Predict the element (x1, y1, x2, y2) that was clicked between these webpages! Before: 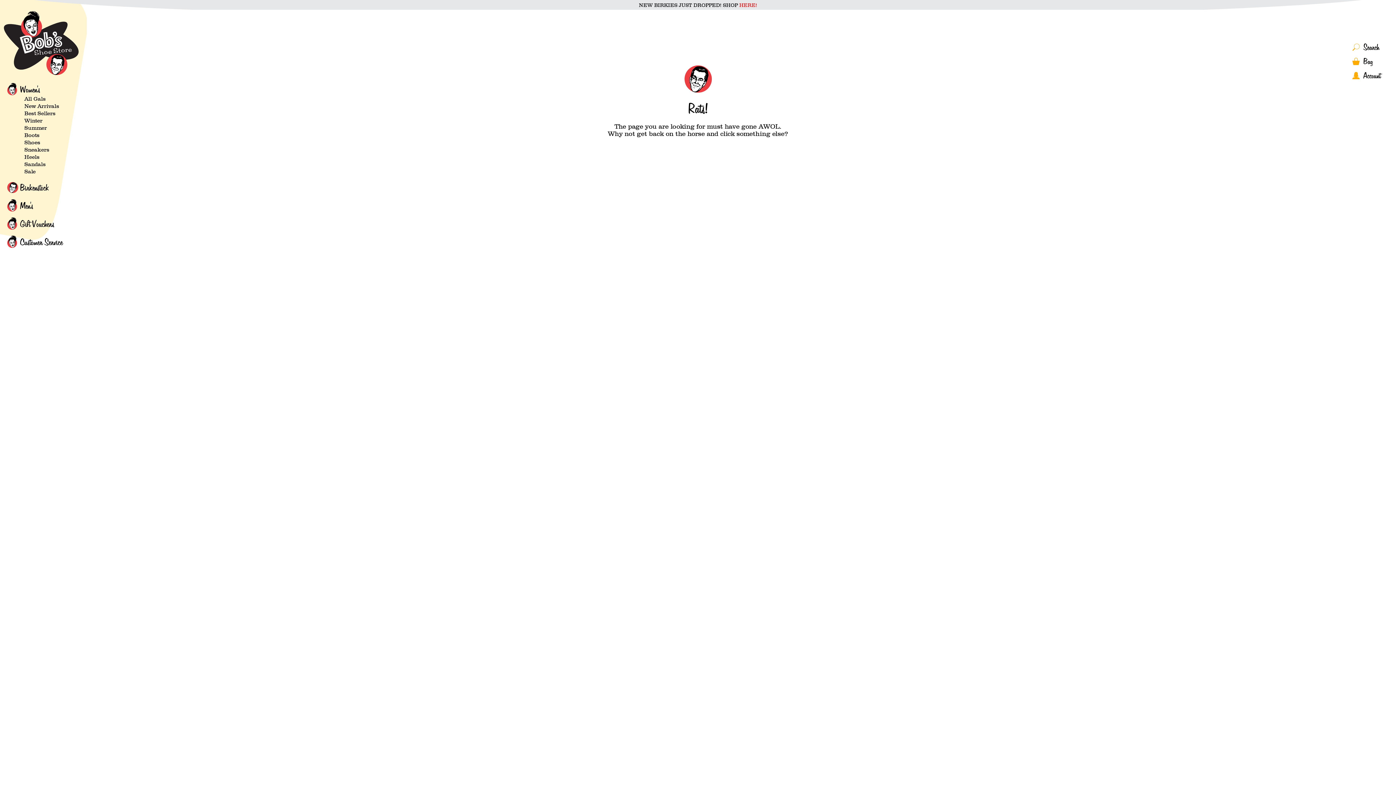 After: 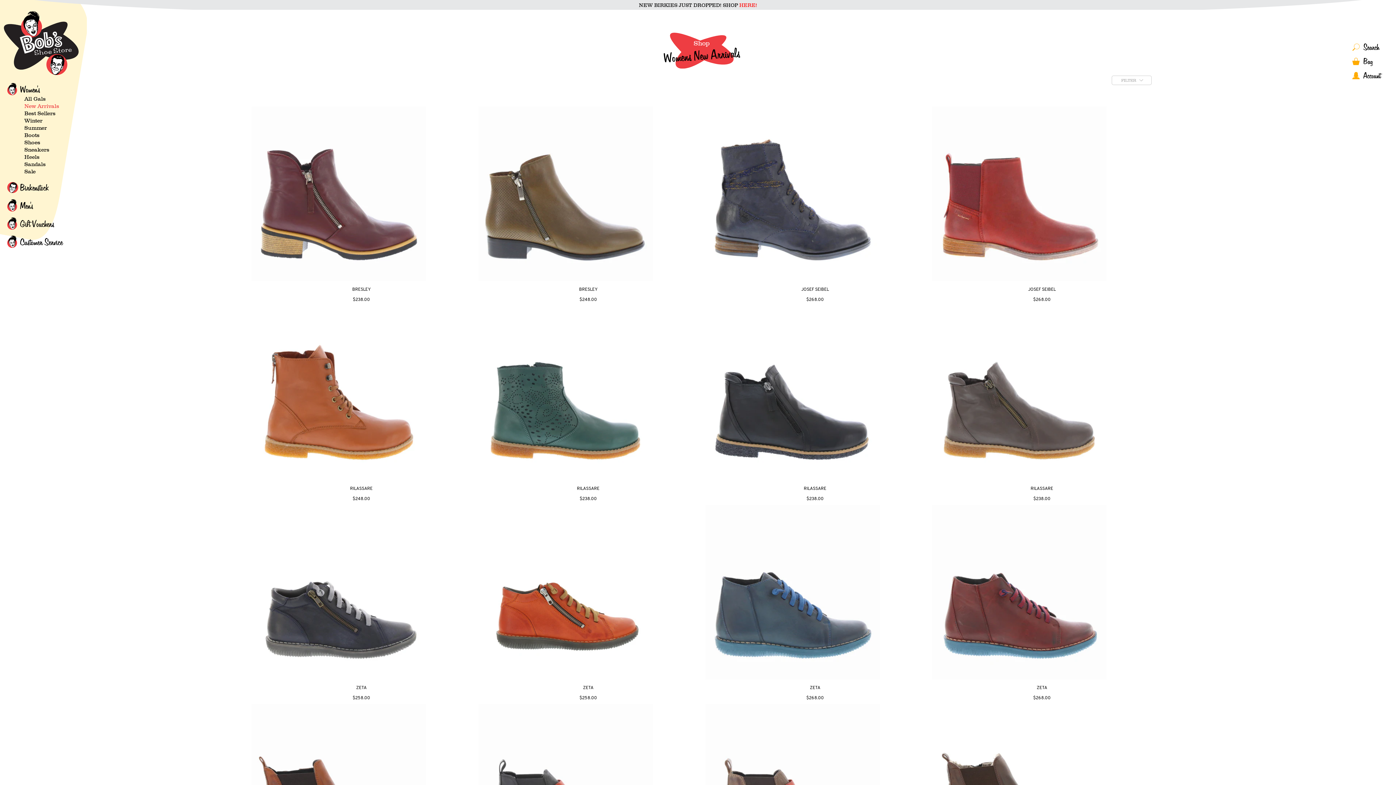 Action: label: New Arrivals bbox: (24, 103, 59, 109)